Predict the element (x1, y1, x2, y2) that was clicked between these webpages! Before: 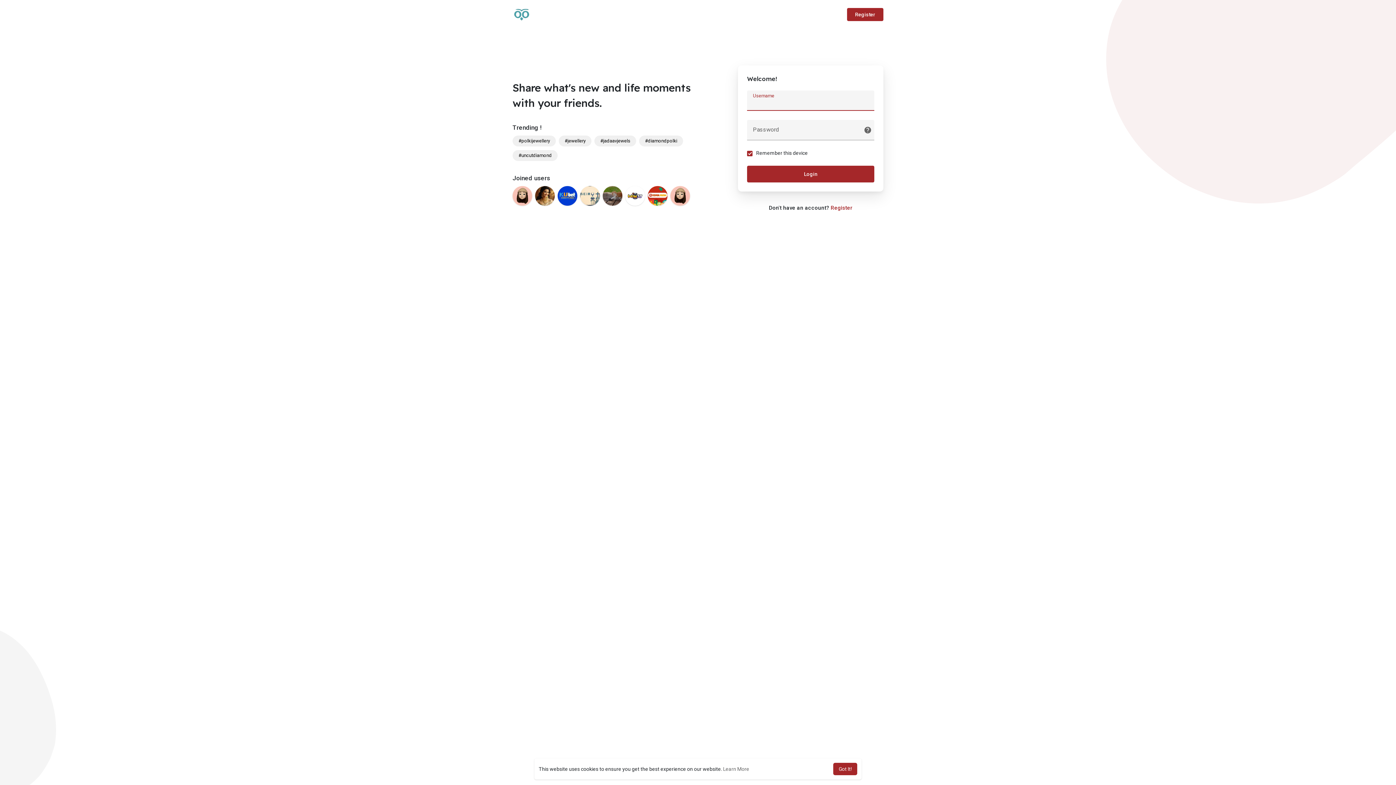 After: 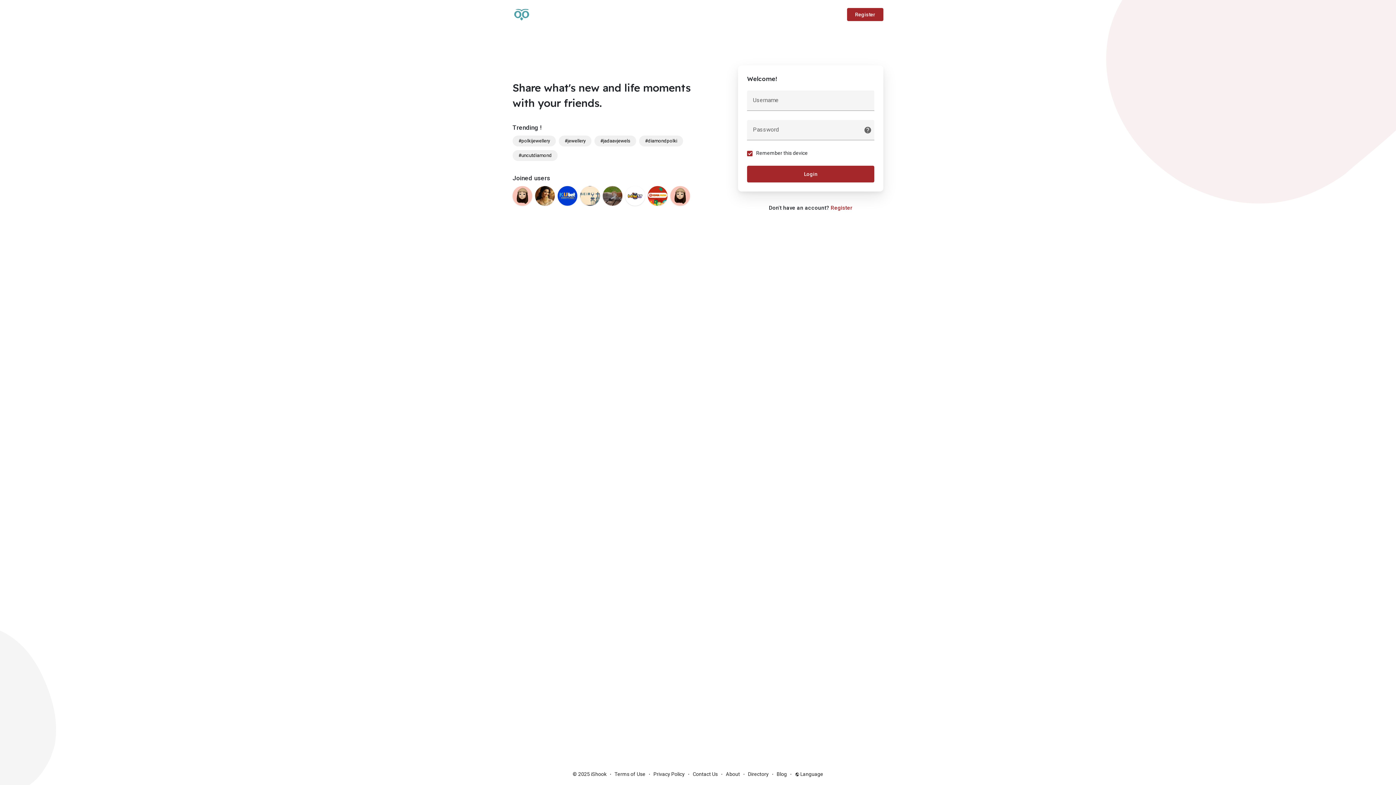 Action: bbox: (833, 763, 857, 775) label: dismiss cookie message